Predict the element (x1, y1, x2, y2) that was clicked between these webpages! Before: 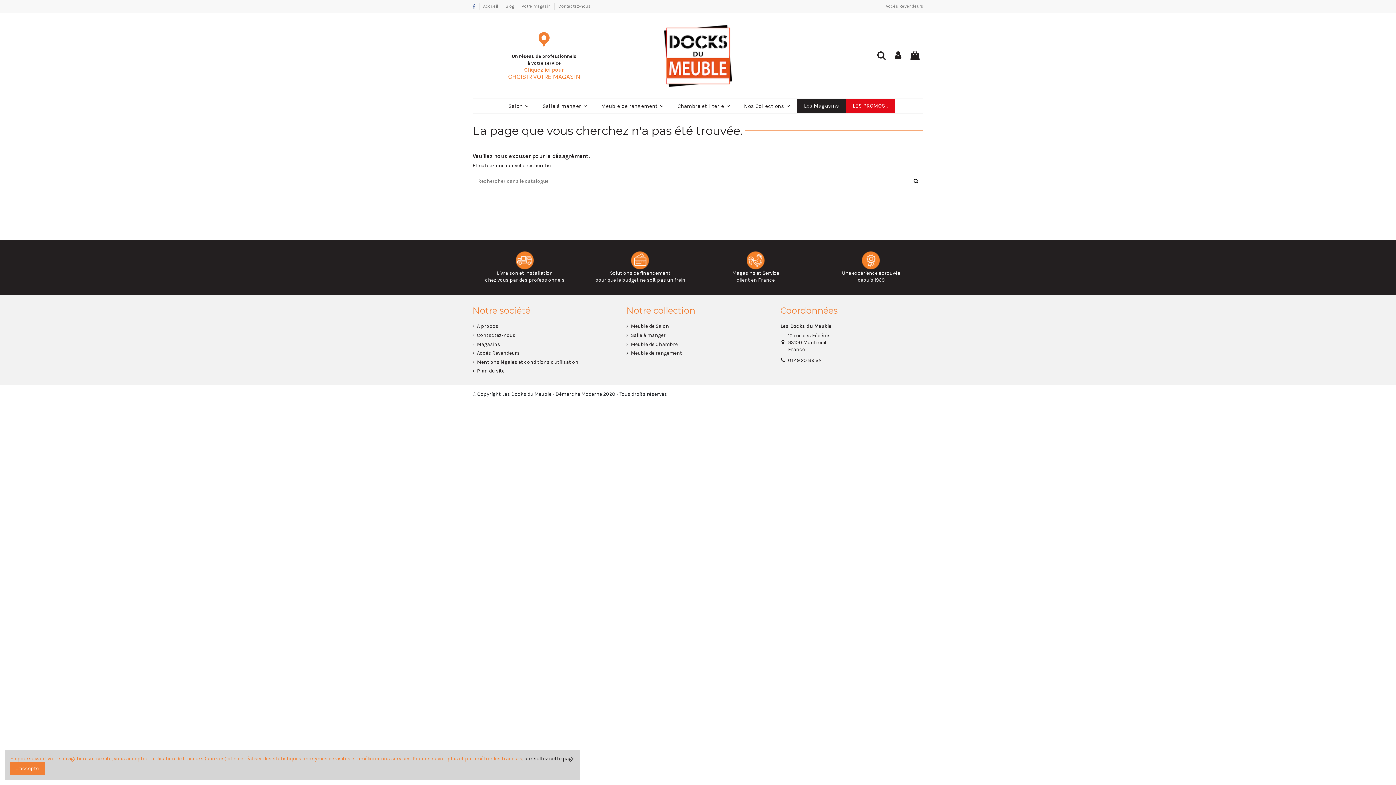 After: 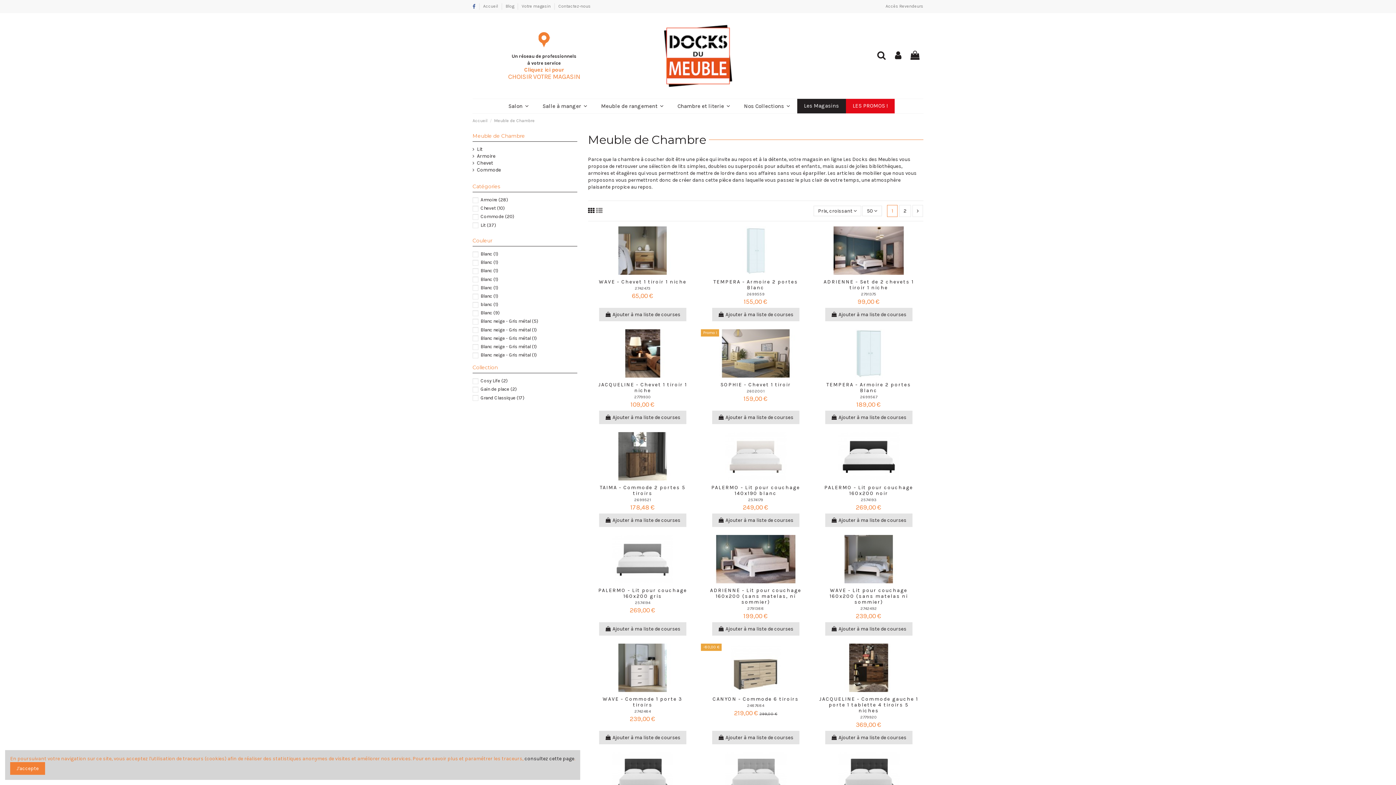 Action: bbox: (626, 340, 677, 347) label: Meuble de Chambre